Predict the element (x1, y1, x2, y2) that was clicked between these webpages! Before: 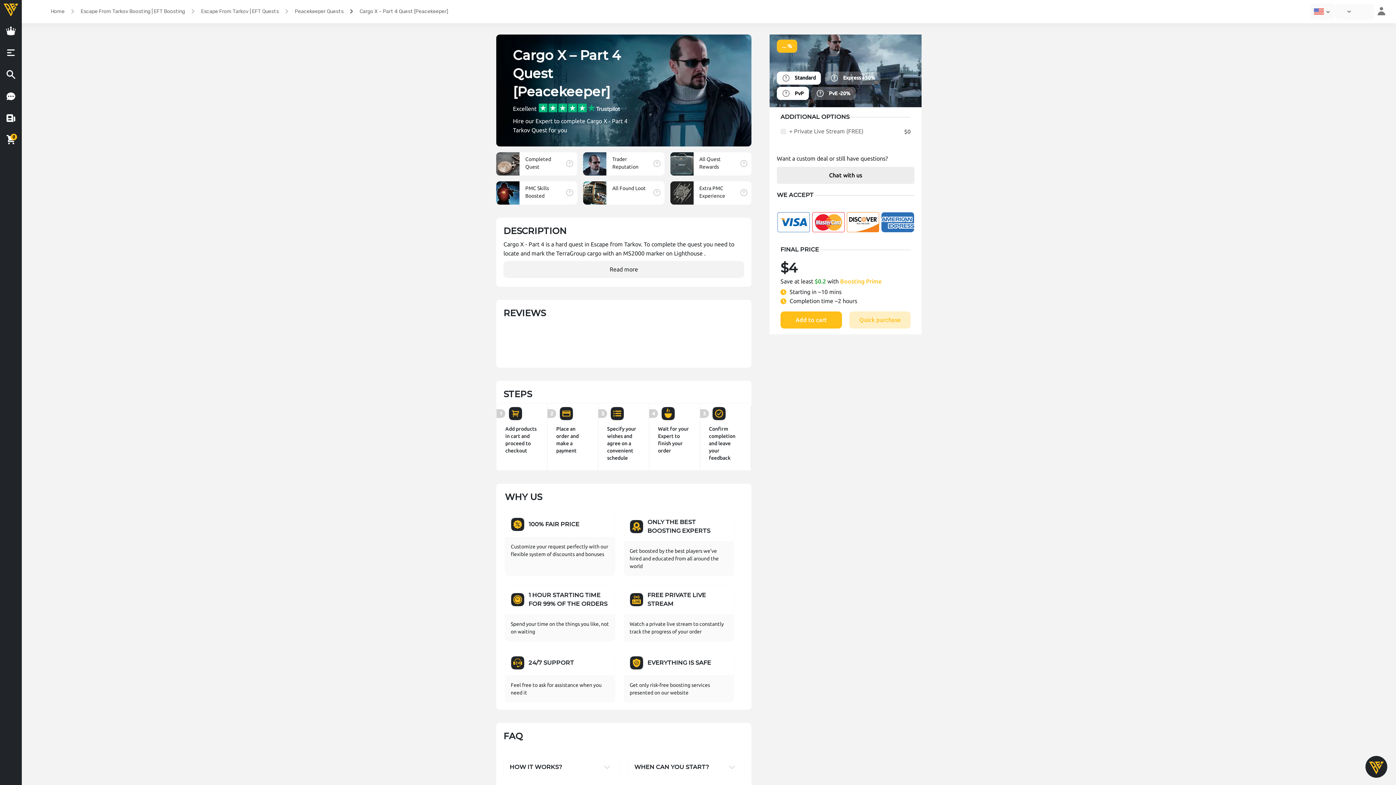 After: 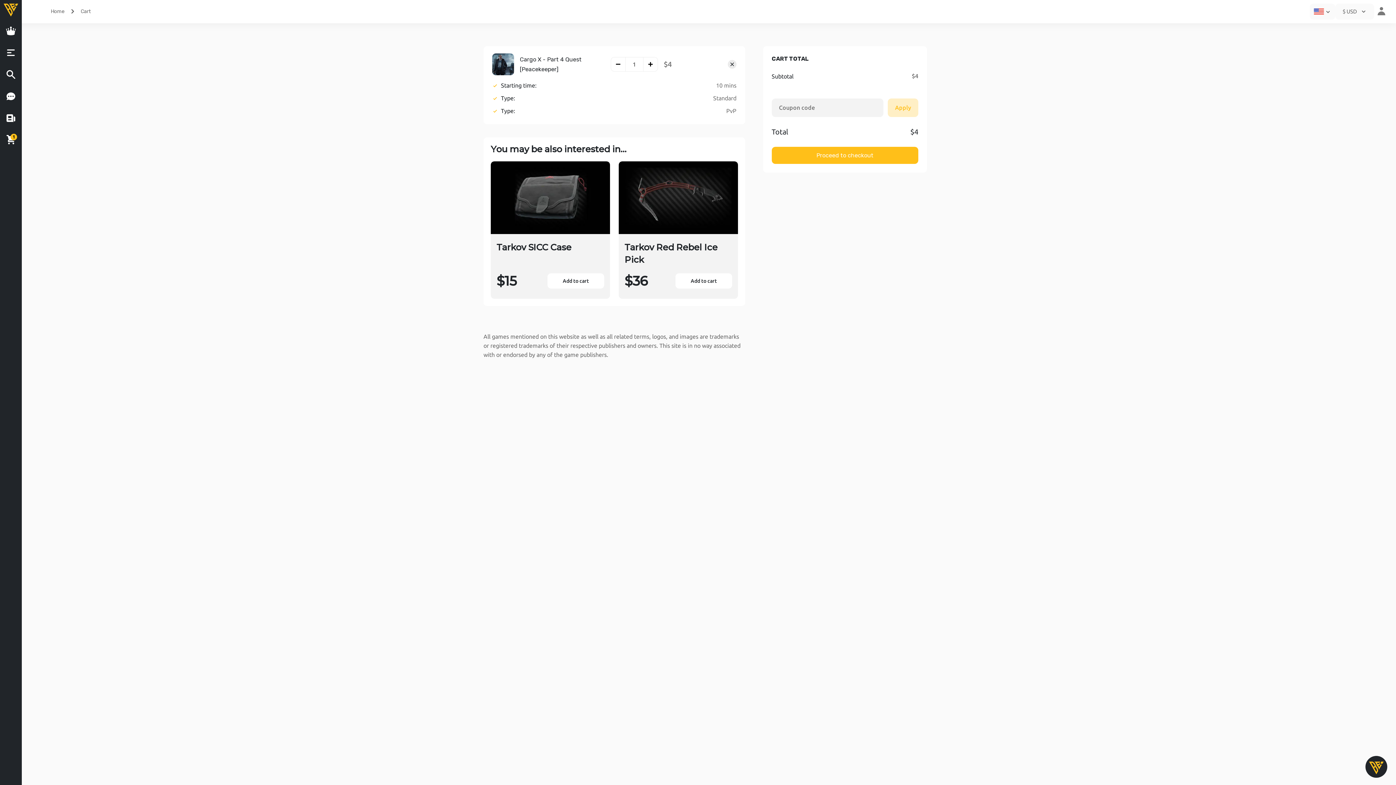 Action: label: Quick purchase bbox: (849, 311, 910, 328)